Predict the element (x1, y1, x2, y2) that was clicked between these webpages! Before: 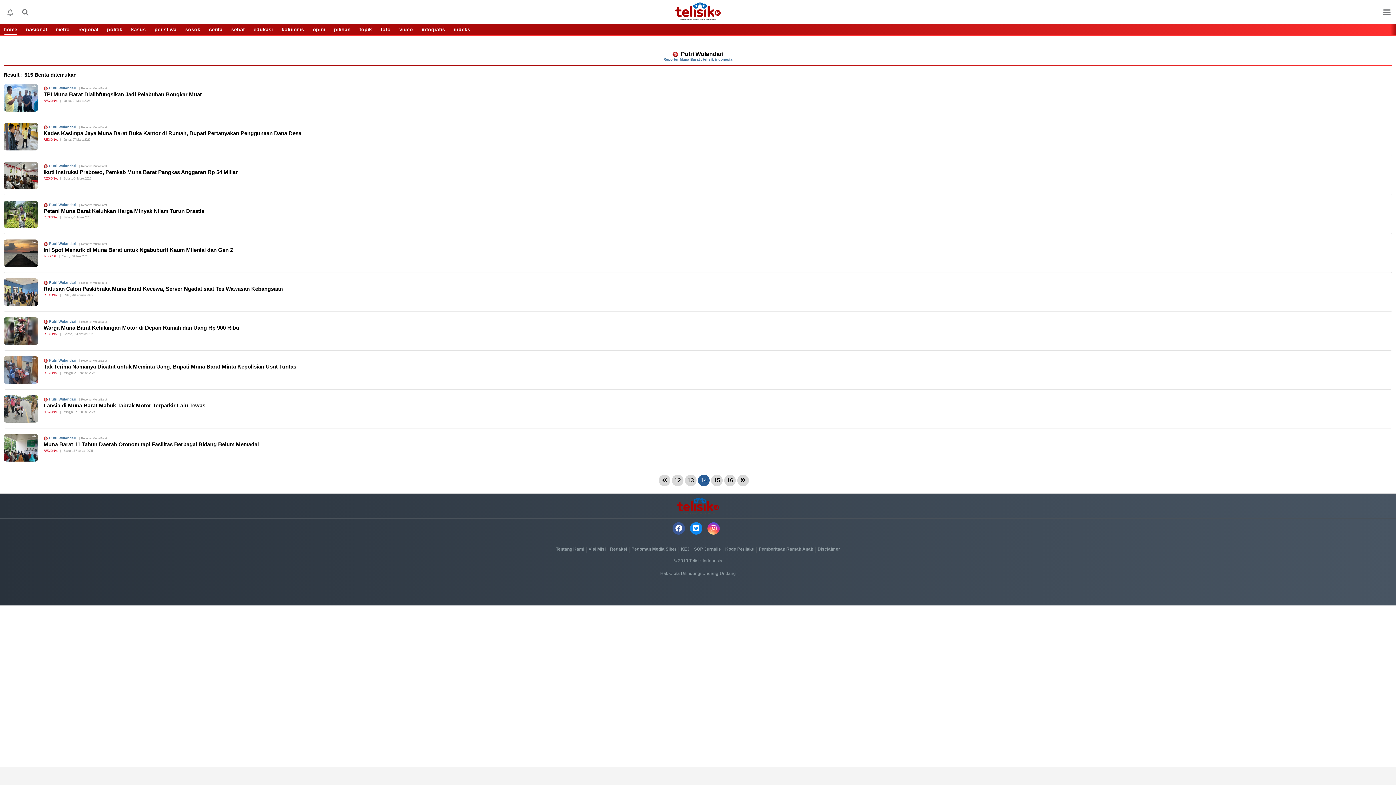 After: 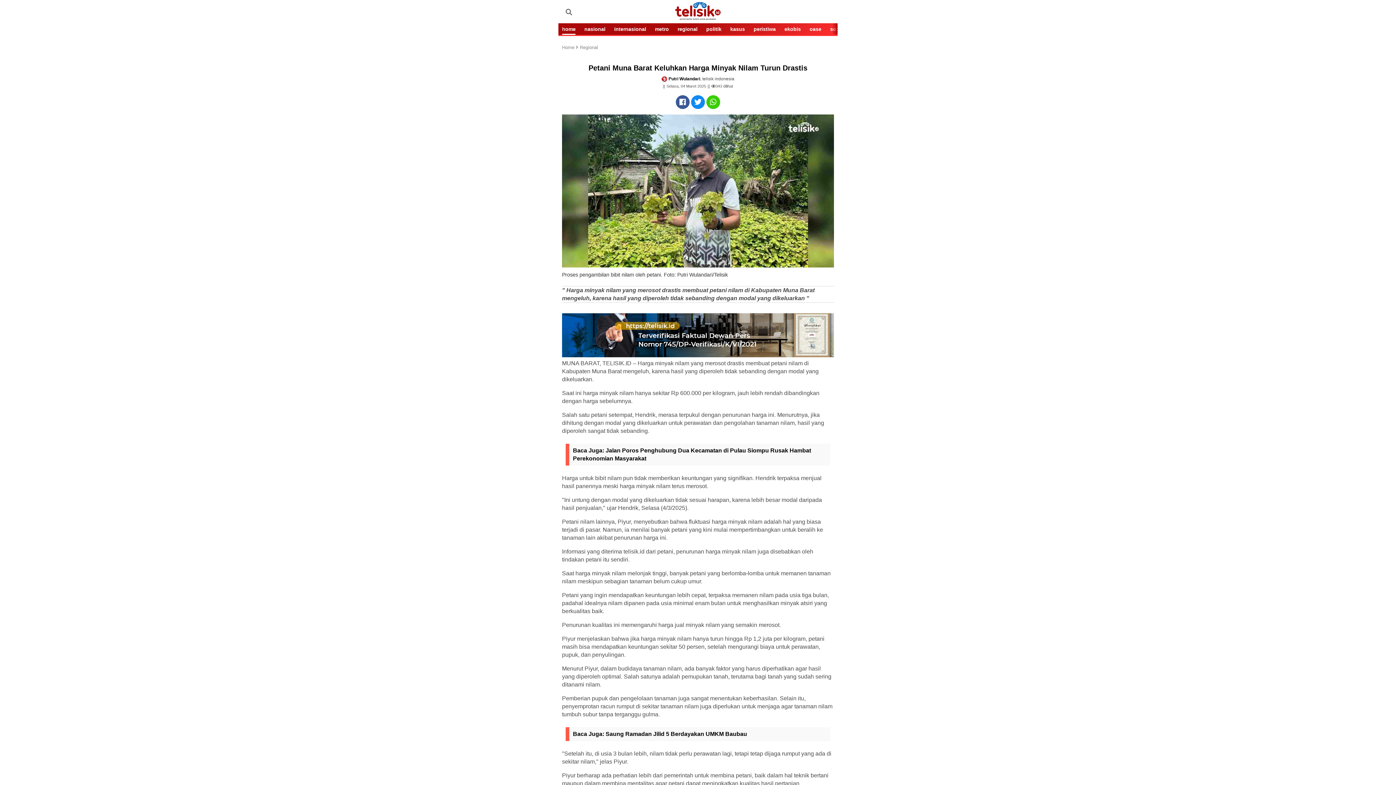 Action: bbox: (43, 208, 204, 214) label: Petani Muna Barat Keluhkan Harga Minyak Nilam Turun Drastis